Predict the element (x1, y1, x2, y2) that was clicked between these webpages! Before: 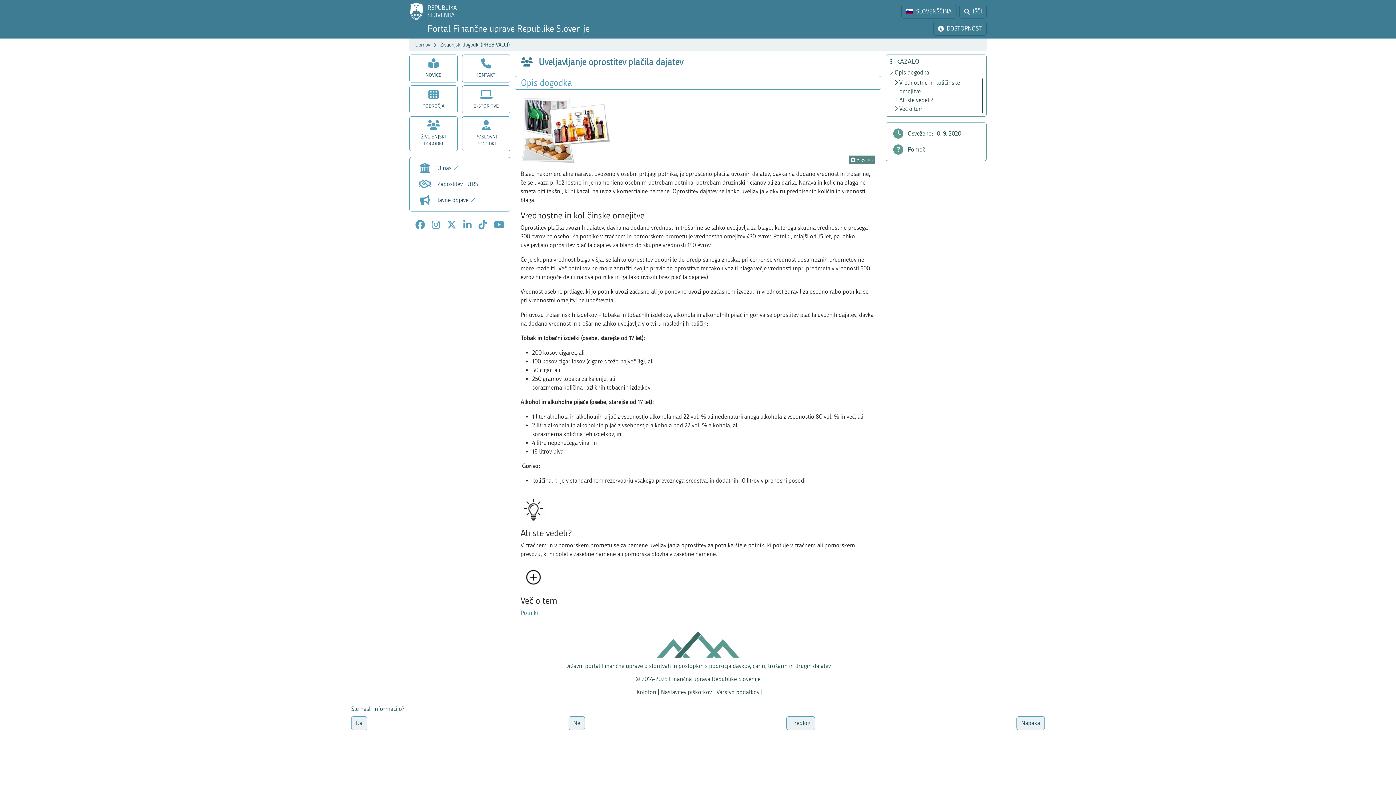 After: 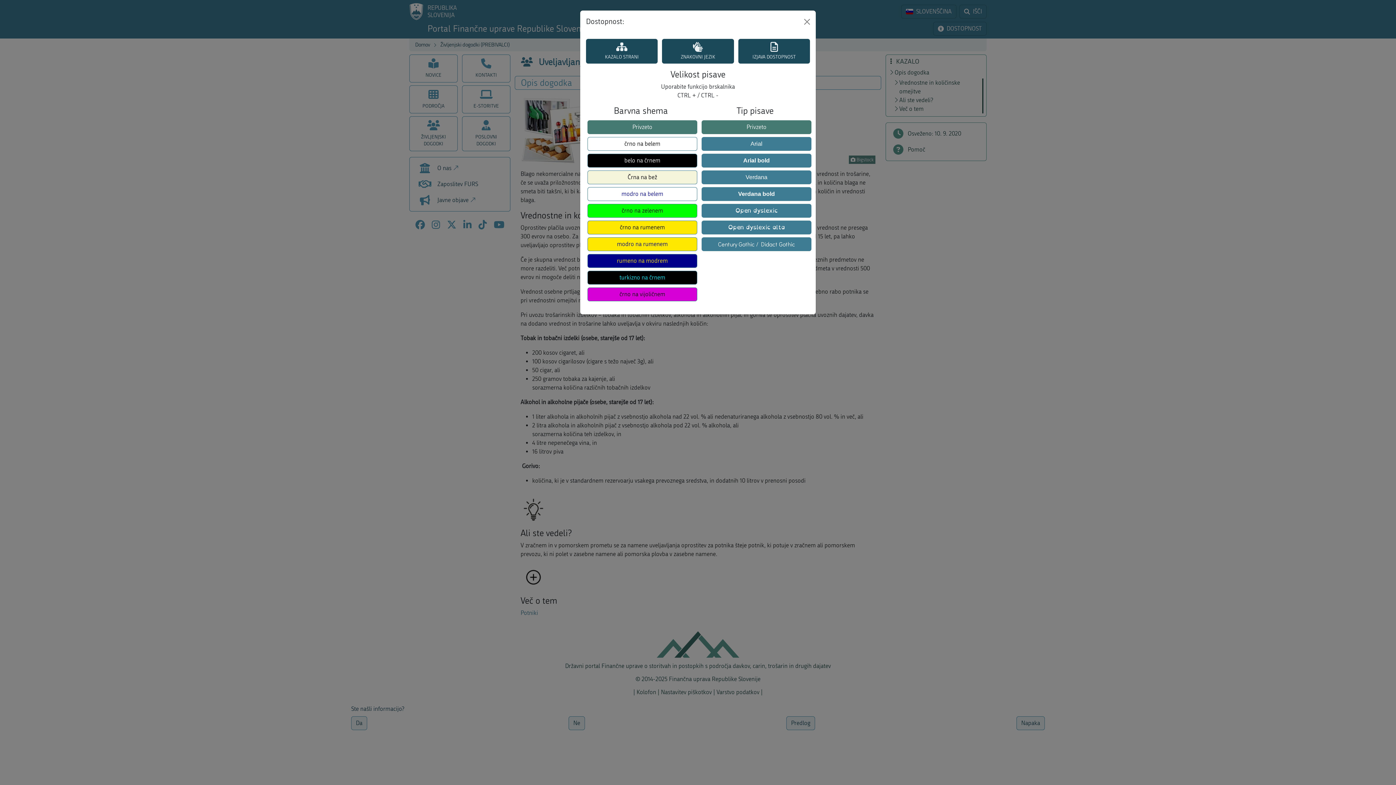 Action: bbox: (933, 21, 986, 35) label: DOSTOPNOST